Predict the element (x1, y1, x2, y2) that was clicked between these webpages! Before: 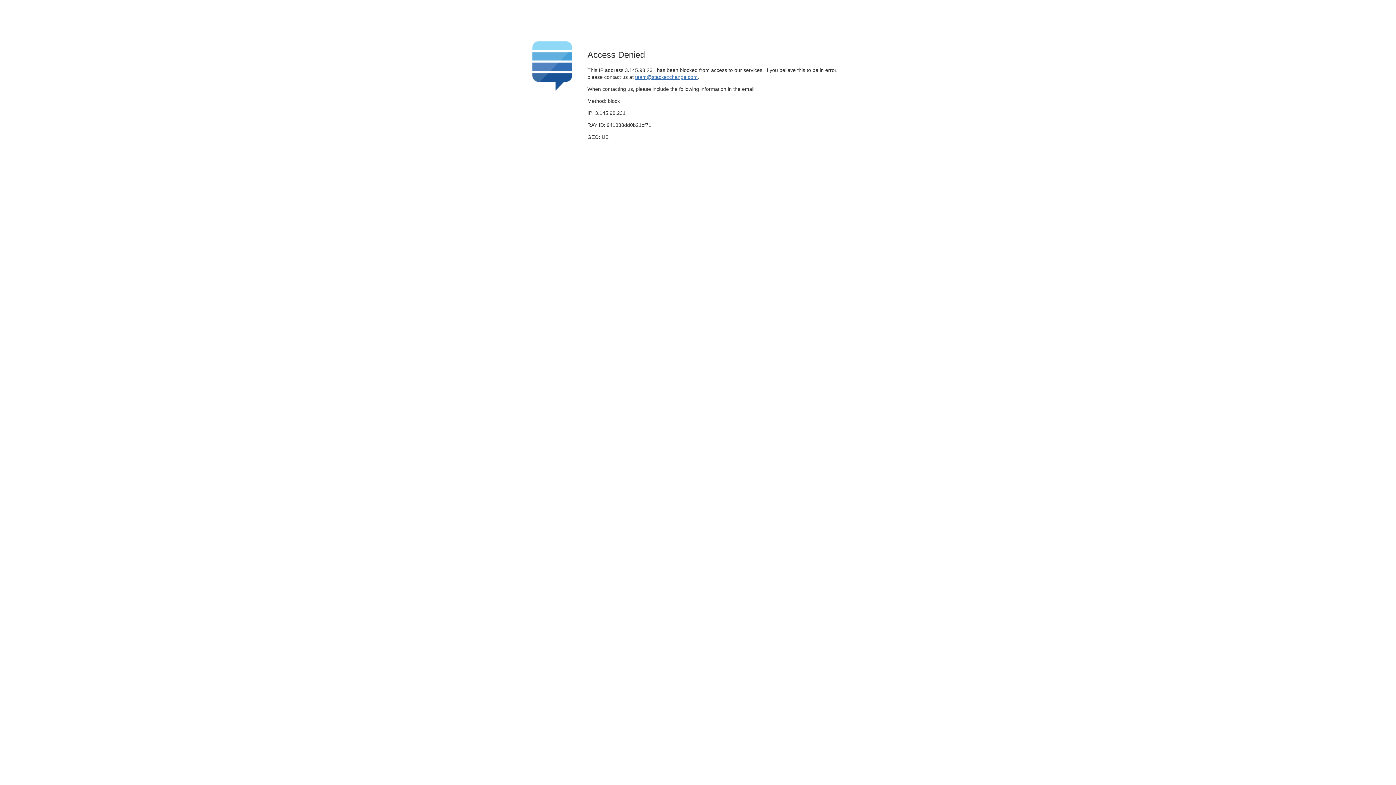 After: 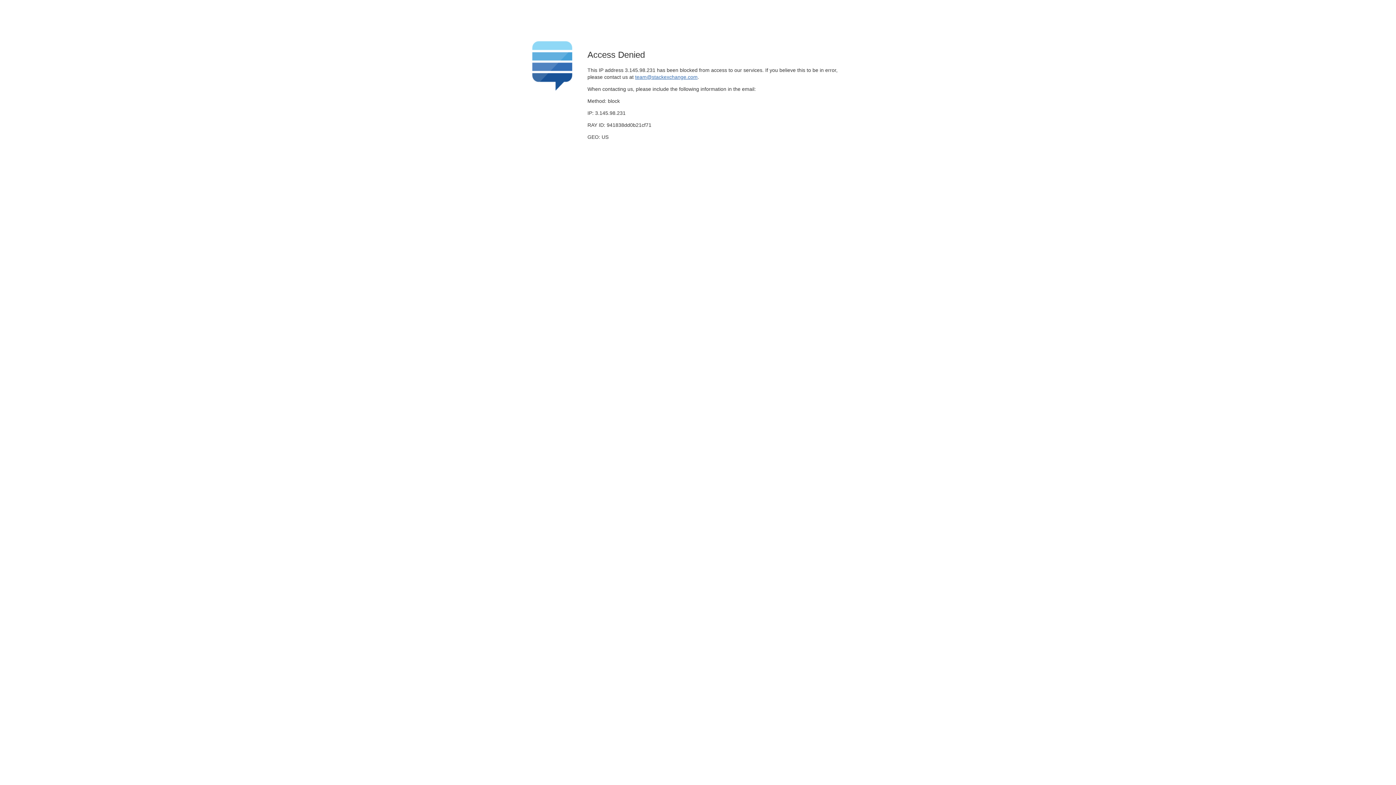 Action: label: team@stackexchange.com bbox: (635, 74, 697, 79)